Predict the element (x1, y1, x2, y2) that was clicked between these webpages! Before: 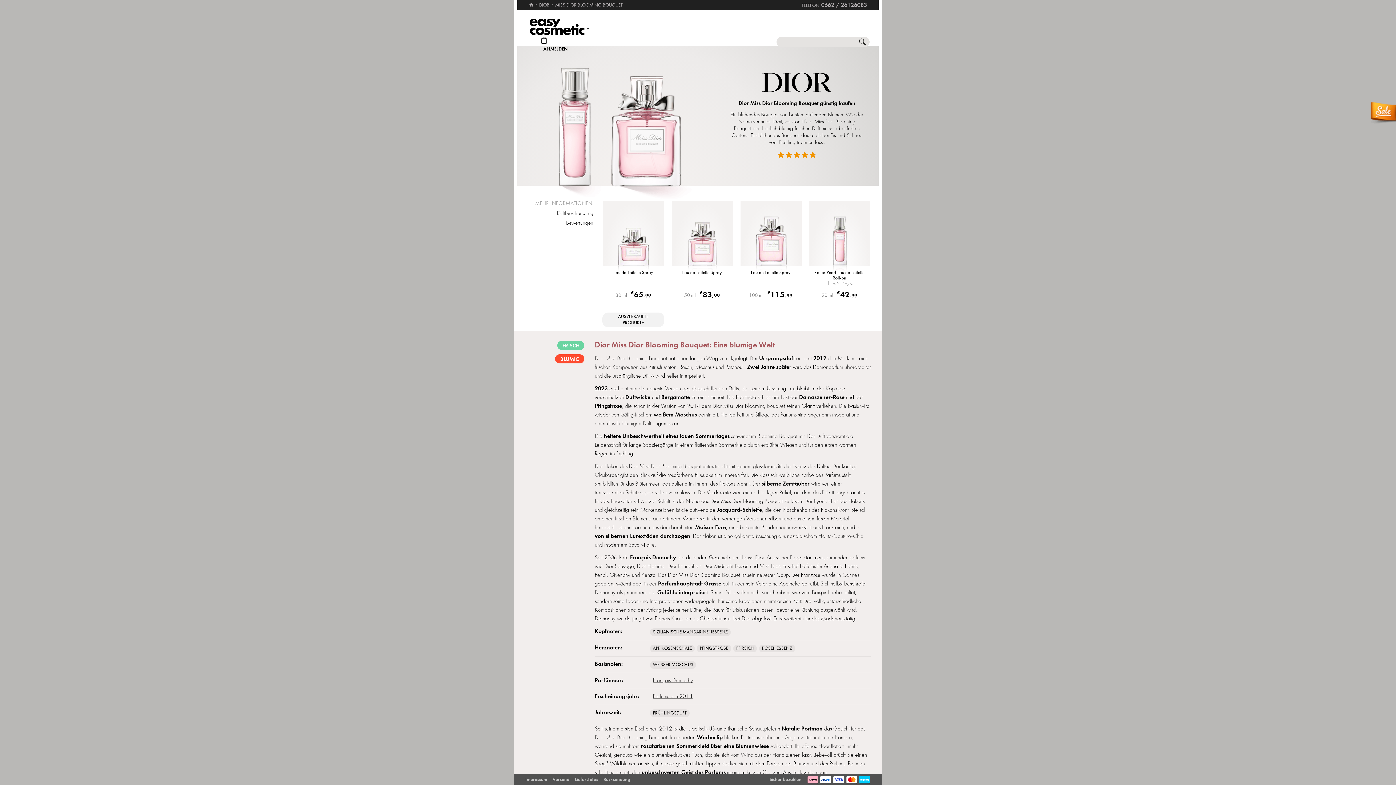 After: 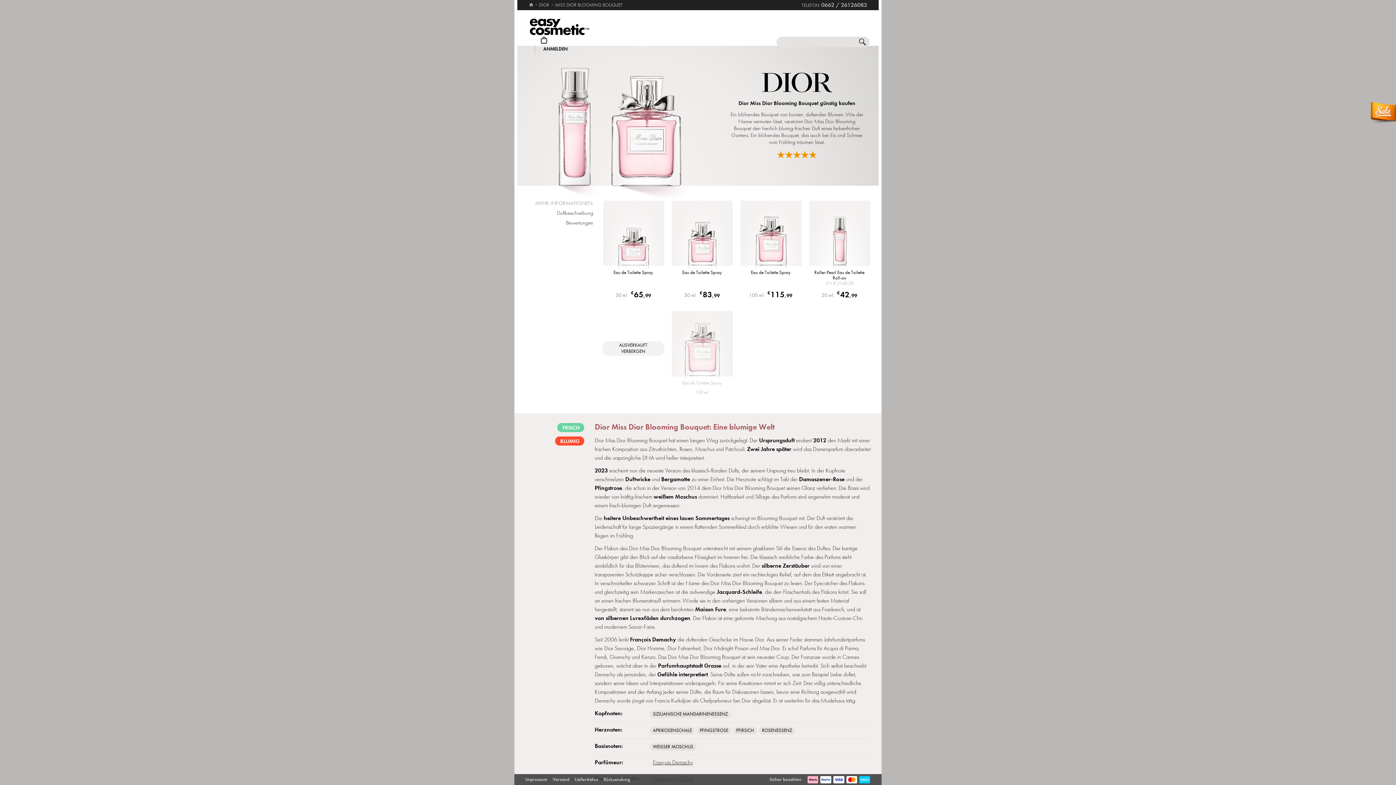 Action: bbox: (602, 312, 664, 327) label: AUSVERKAUFTE PRODUKTE